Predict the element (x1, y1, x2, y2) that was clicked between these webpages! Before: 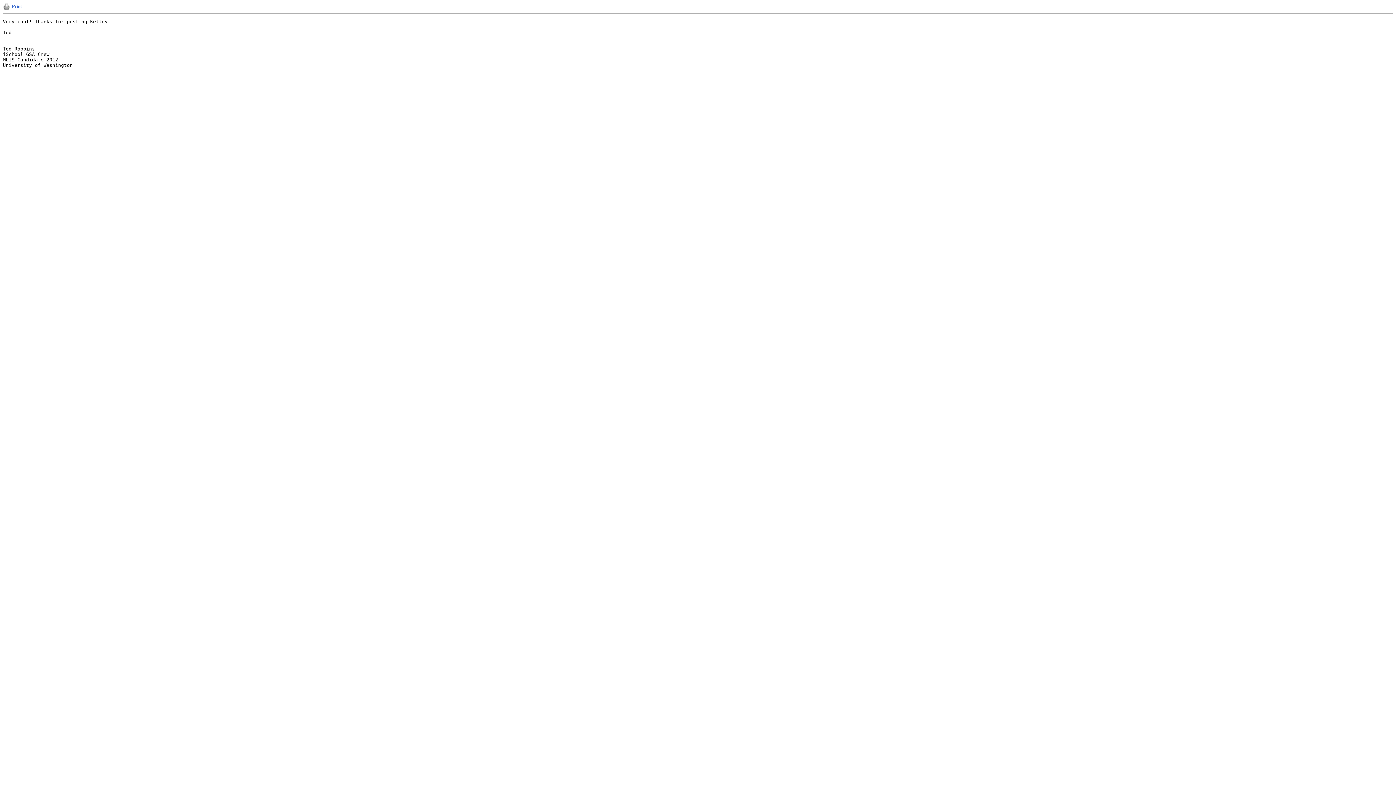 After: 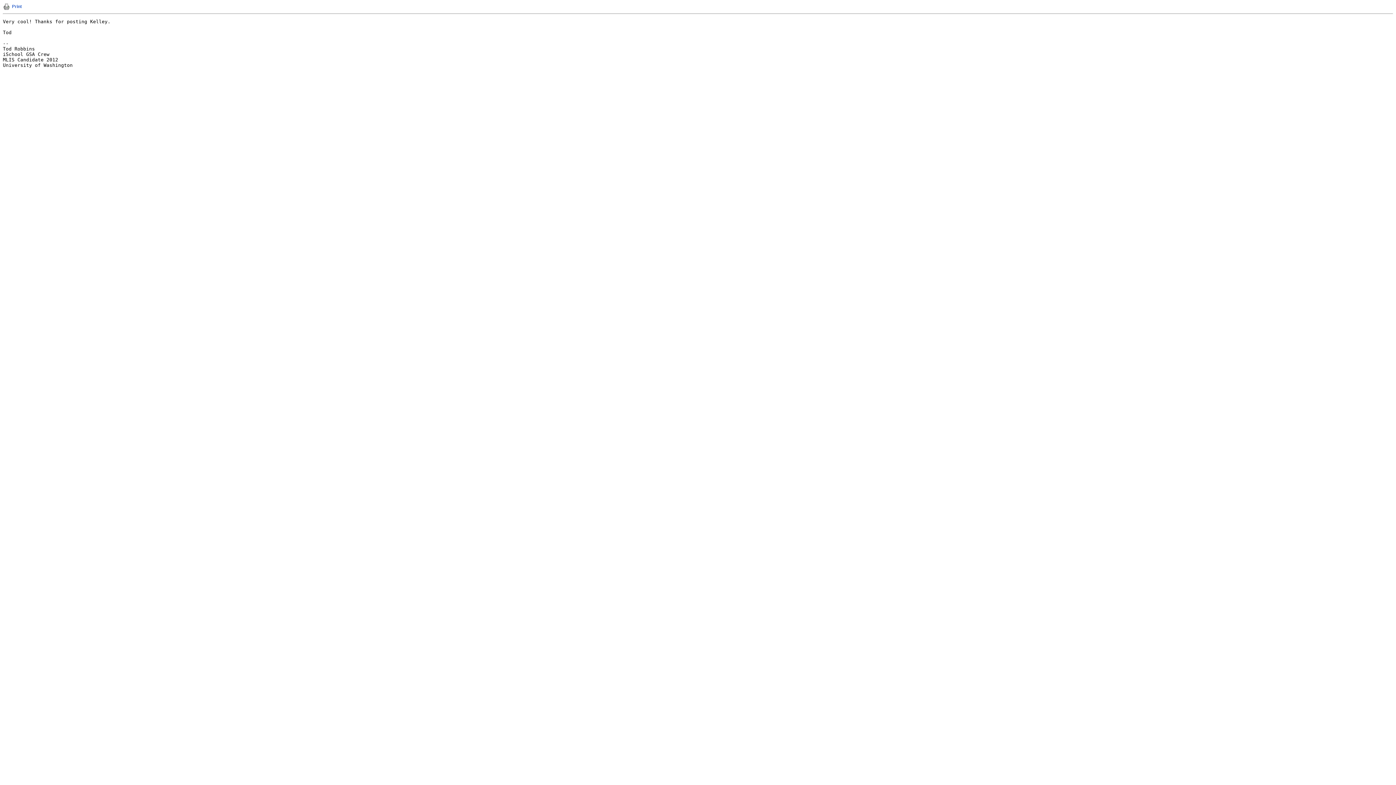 Action: bbox: (2, 5, 10, 11)